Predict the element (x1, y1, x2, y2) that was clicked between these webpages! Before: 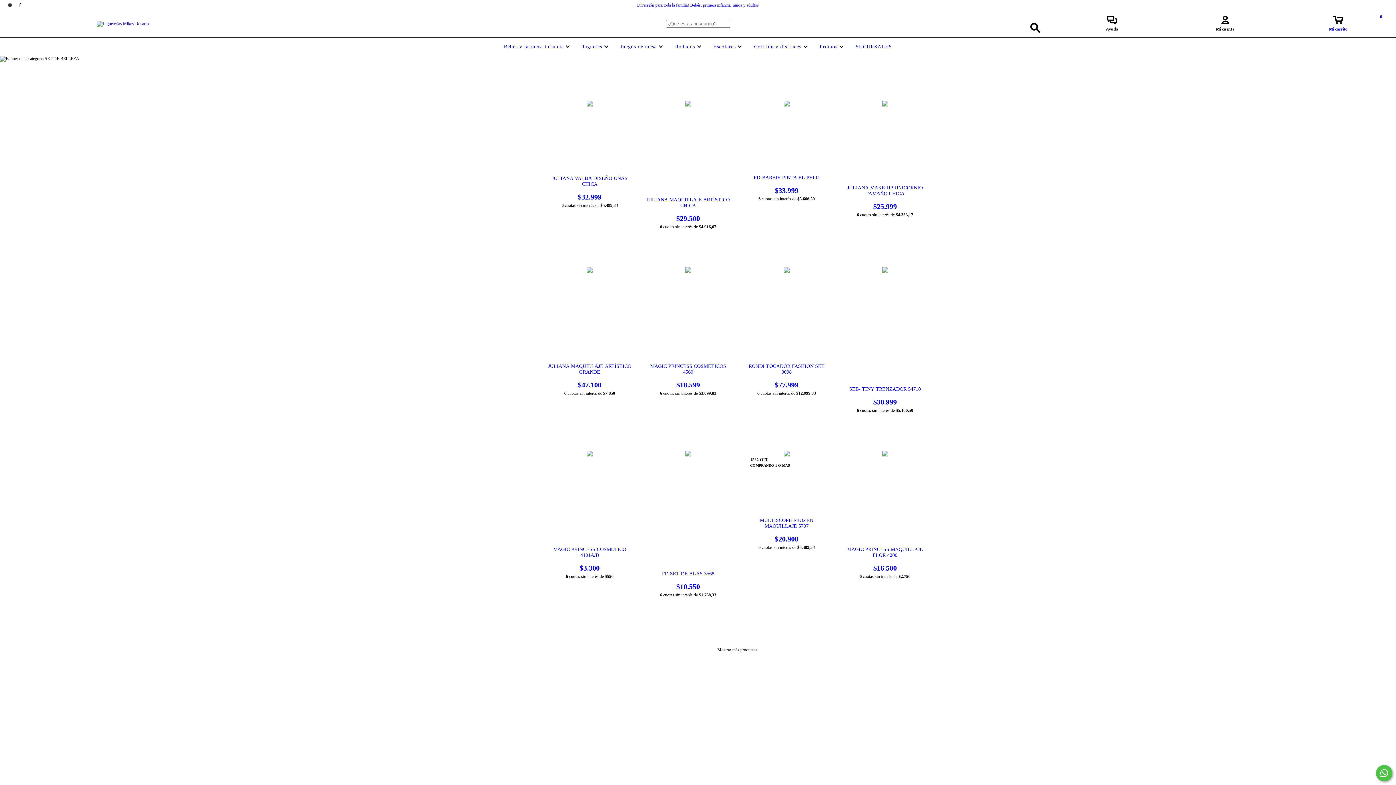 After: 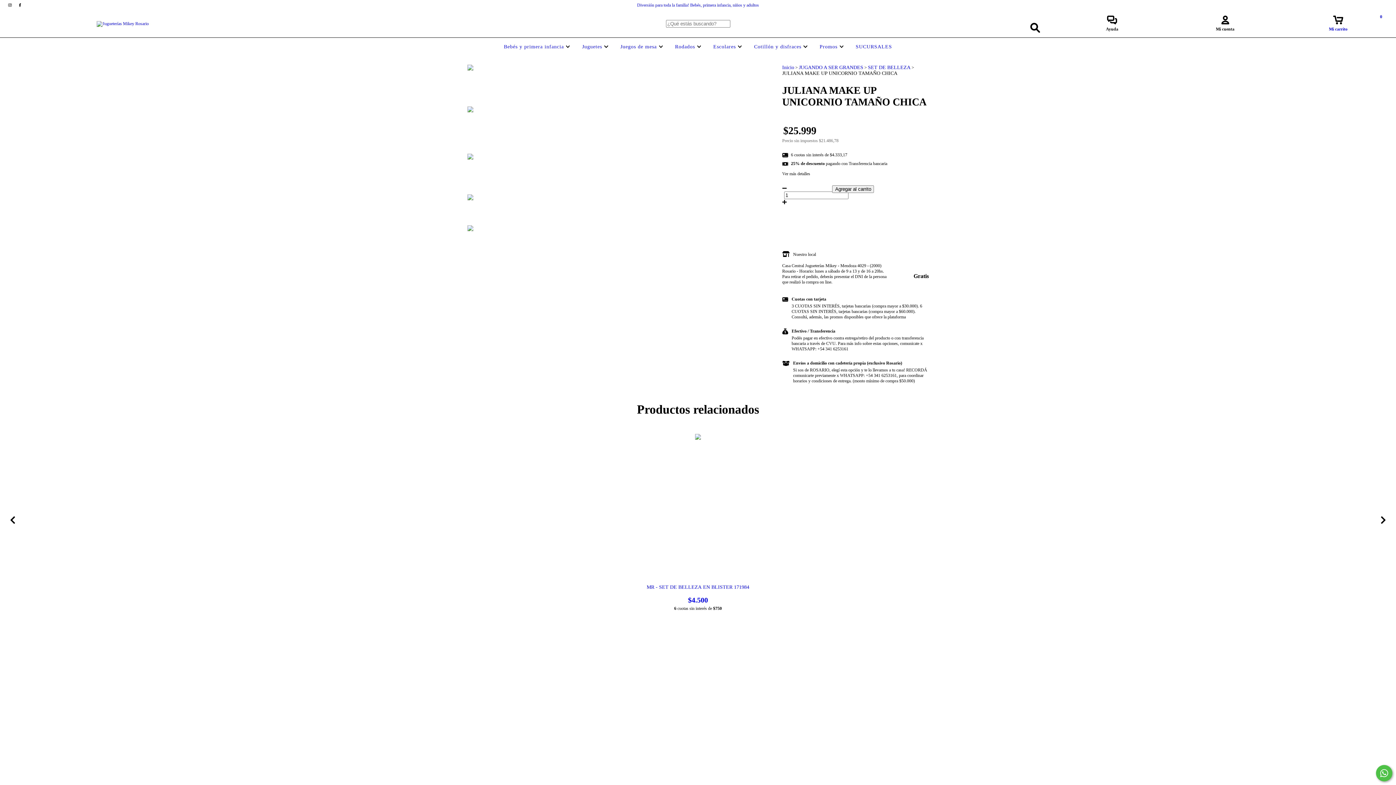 Action: bbox: (842, 185, 927, 210) label: JULIANA MAKE UP UNICORNIO TAMAÑO CHICA